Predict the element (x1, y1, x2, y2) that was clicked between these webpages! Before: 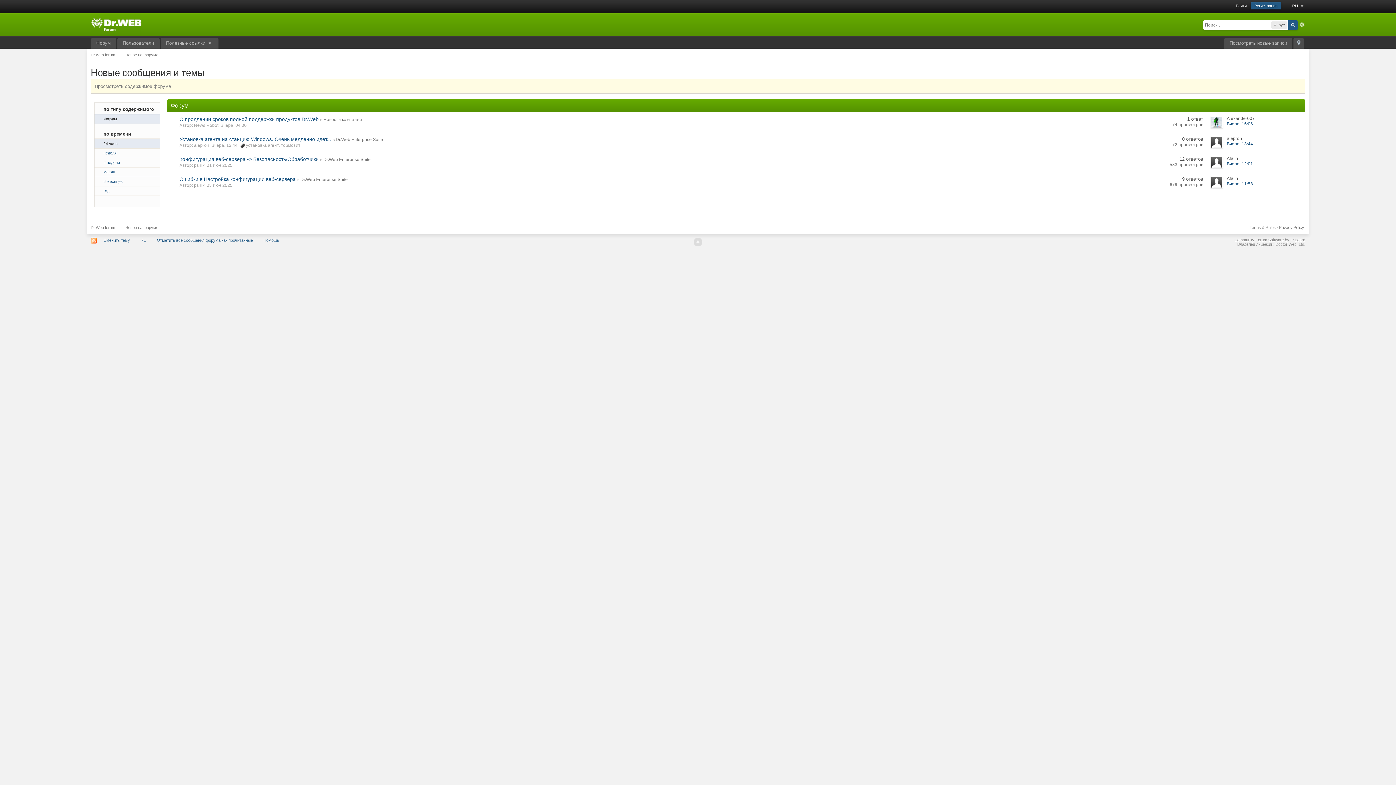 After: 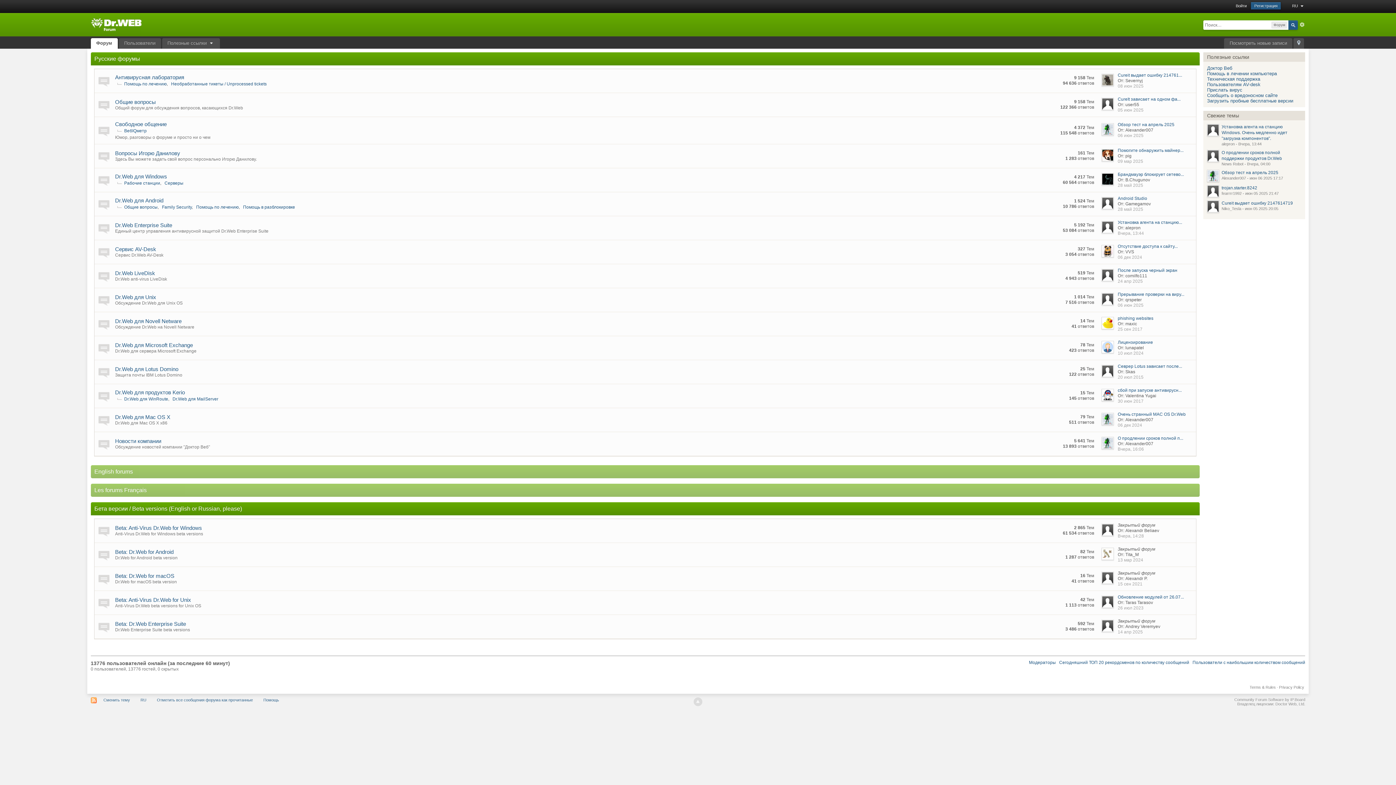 Action: bbox: (90, 38, 116, 48) label: Форум